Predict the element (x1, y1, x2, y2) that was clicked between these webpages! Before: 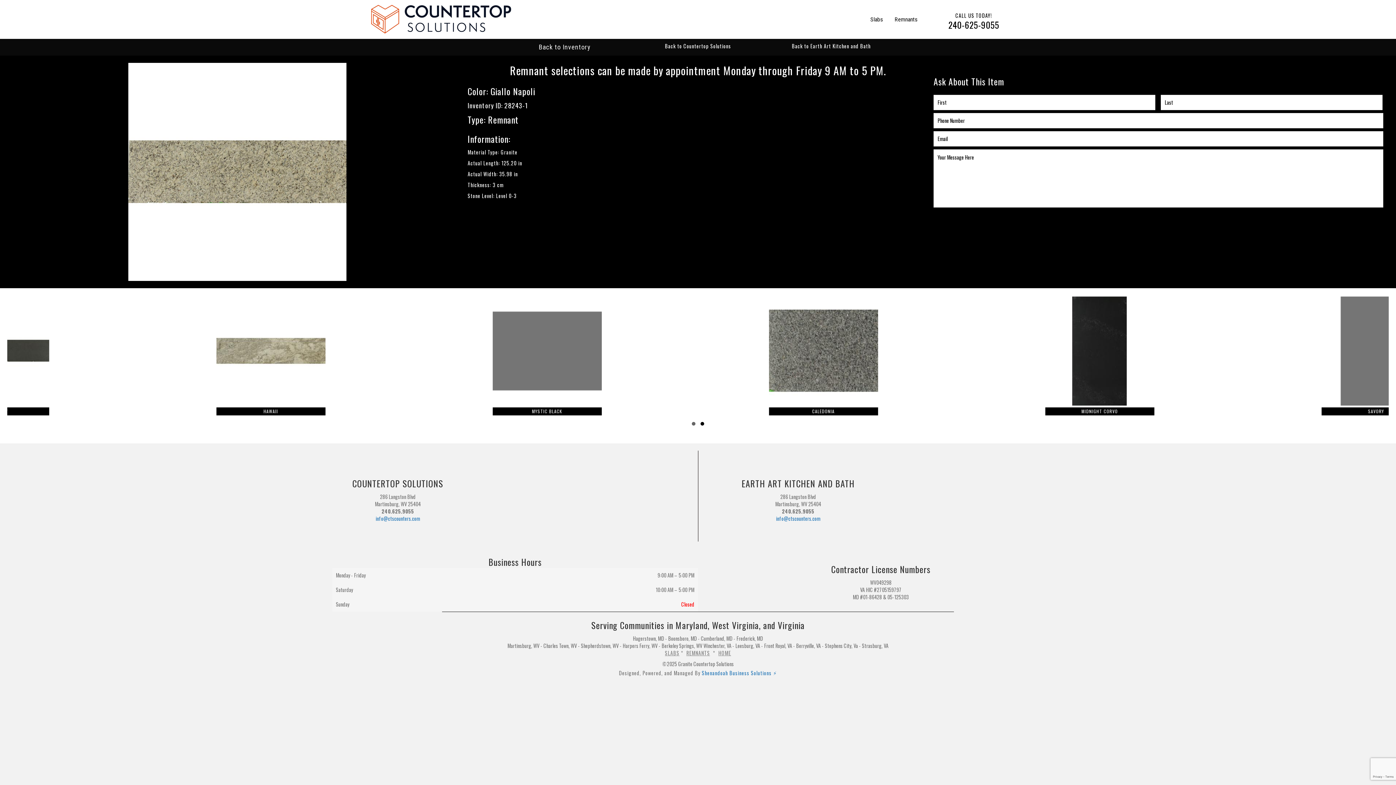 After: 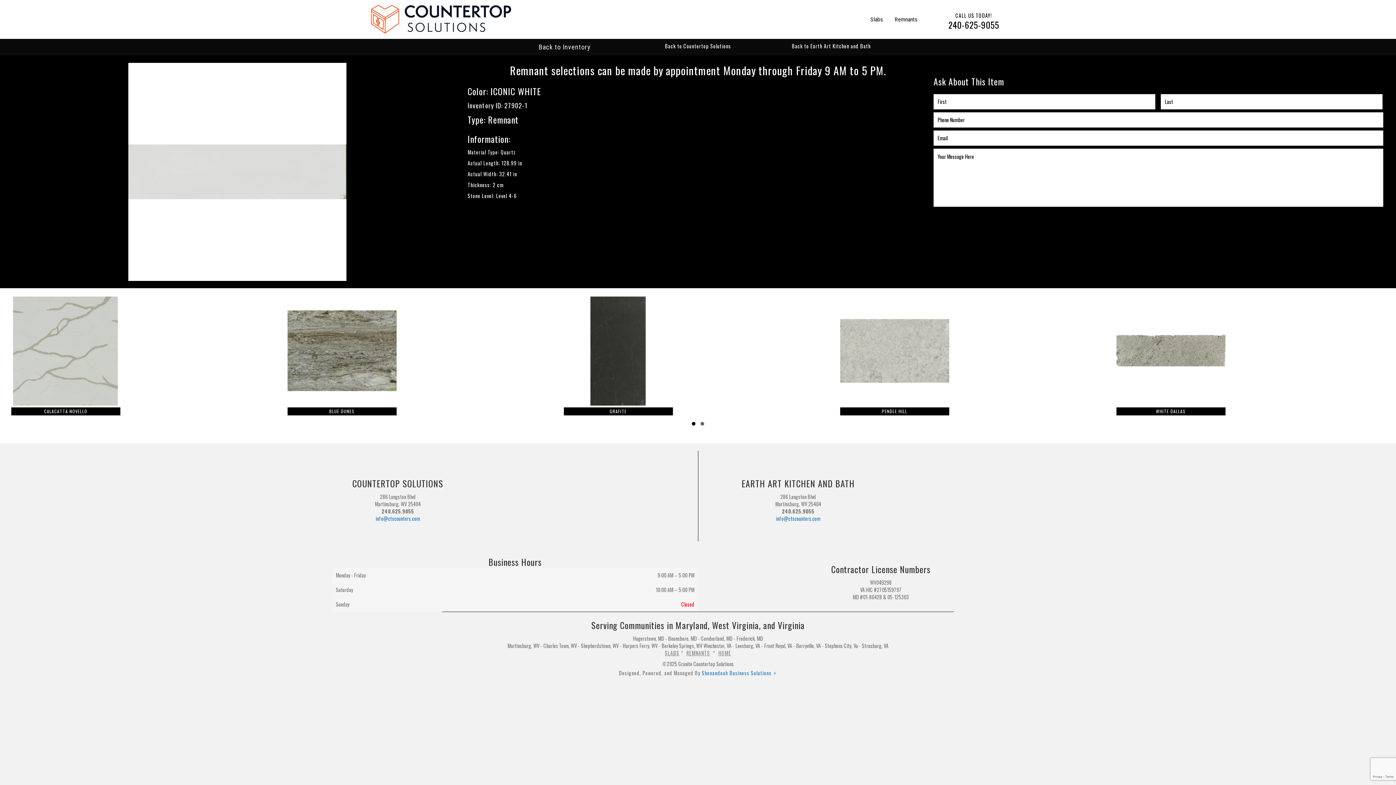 Action: bbox: (839, 295, 950, 416)